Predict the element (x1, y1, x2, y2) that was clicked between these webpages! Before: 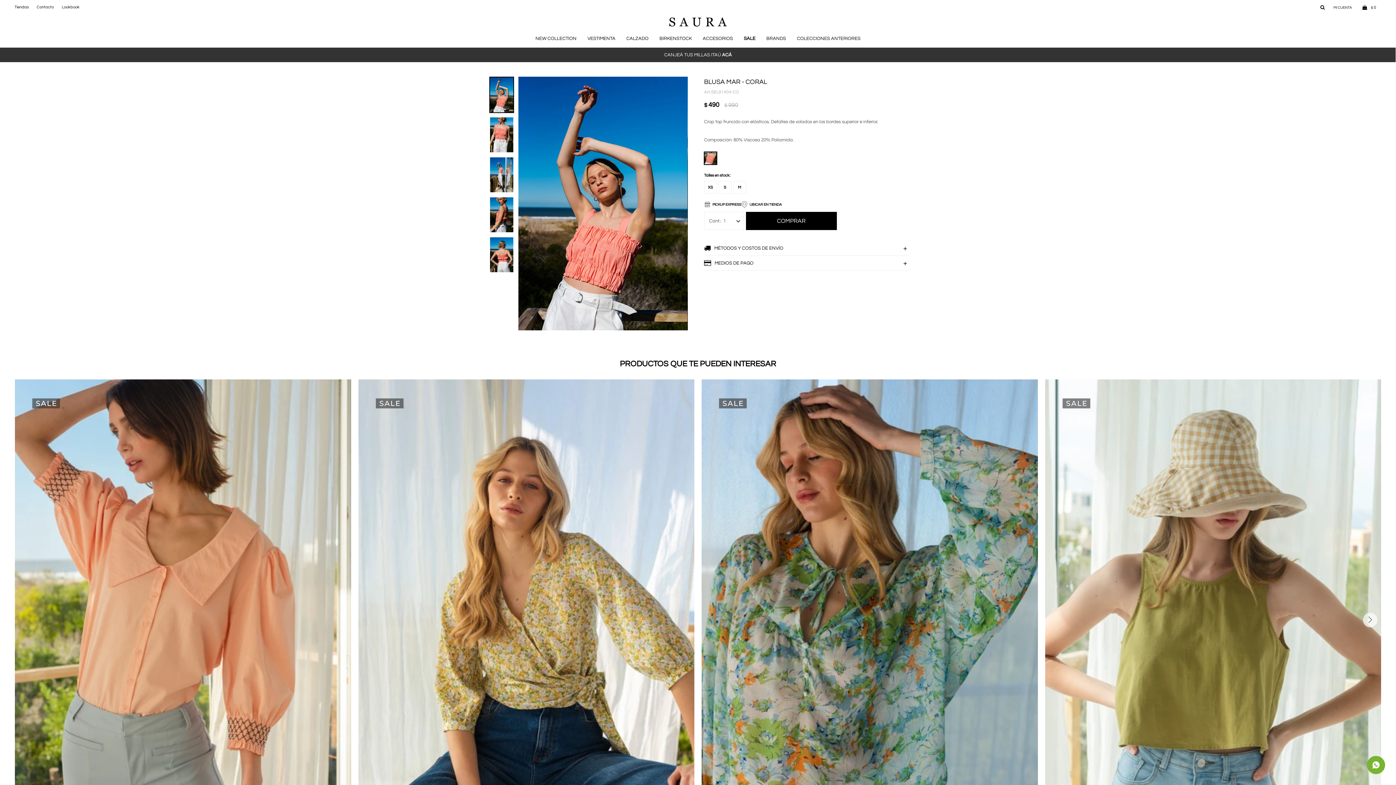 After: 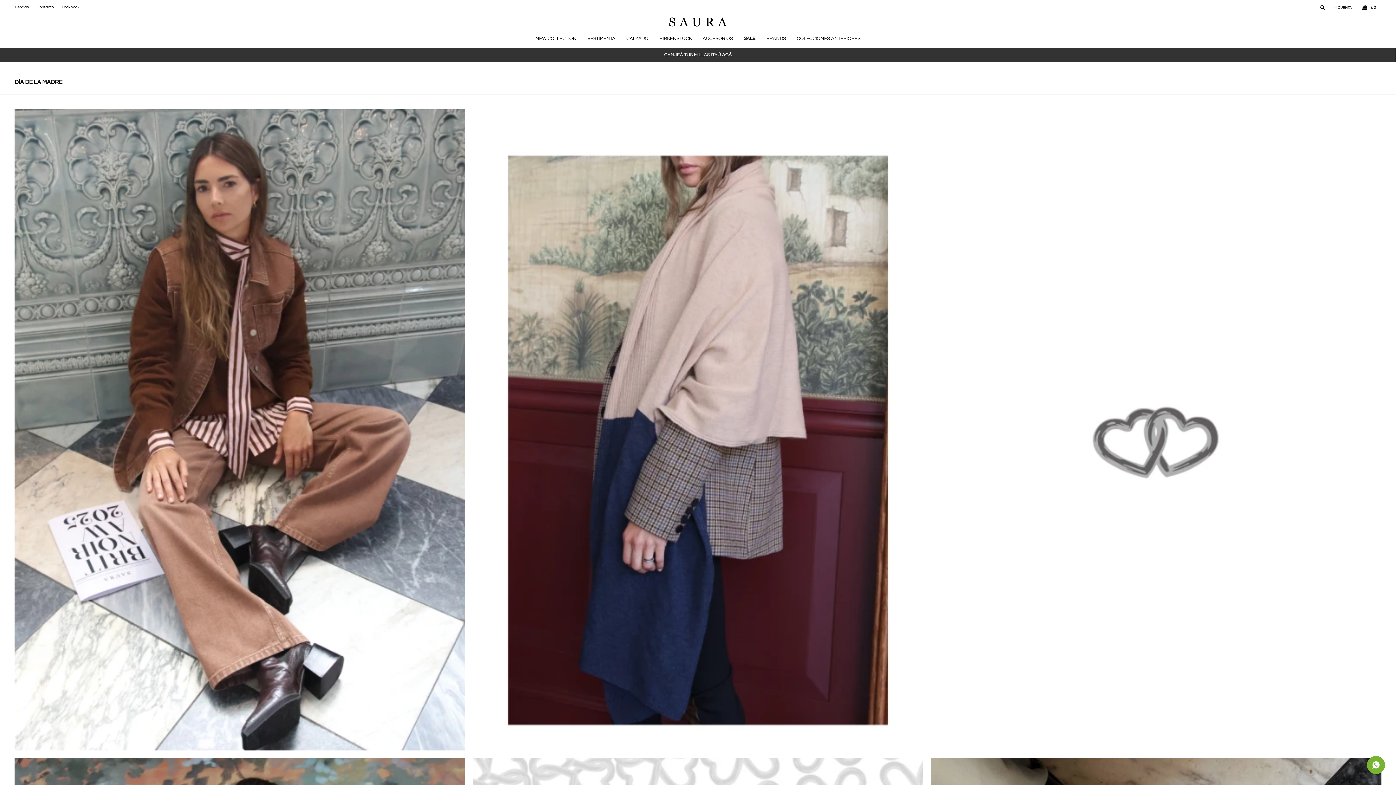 Action: bbox: (61, 5, 79, 9) label: Lookbook